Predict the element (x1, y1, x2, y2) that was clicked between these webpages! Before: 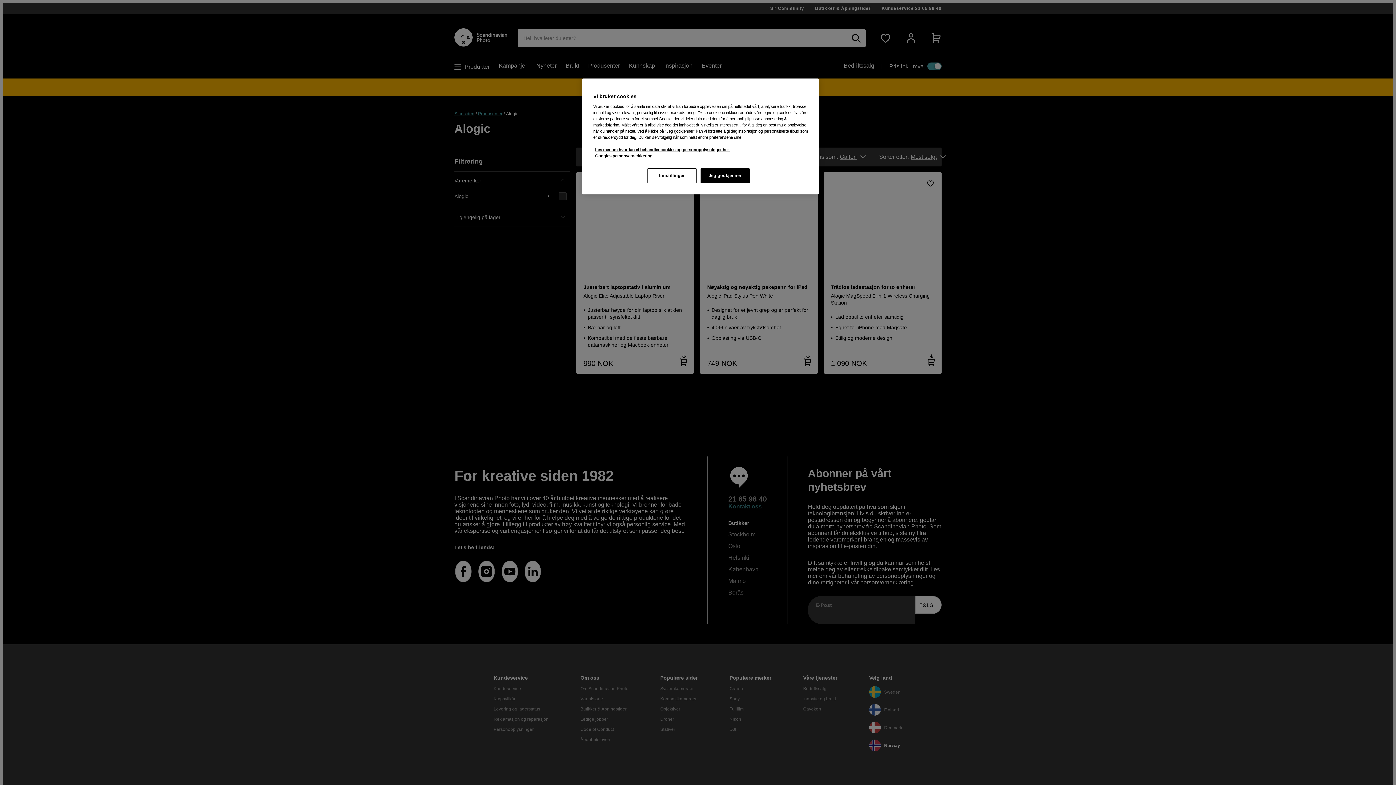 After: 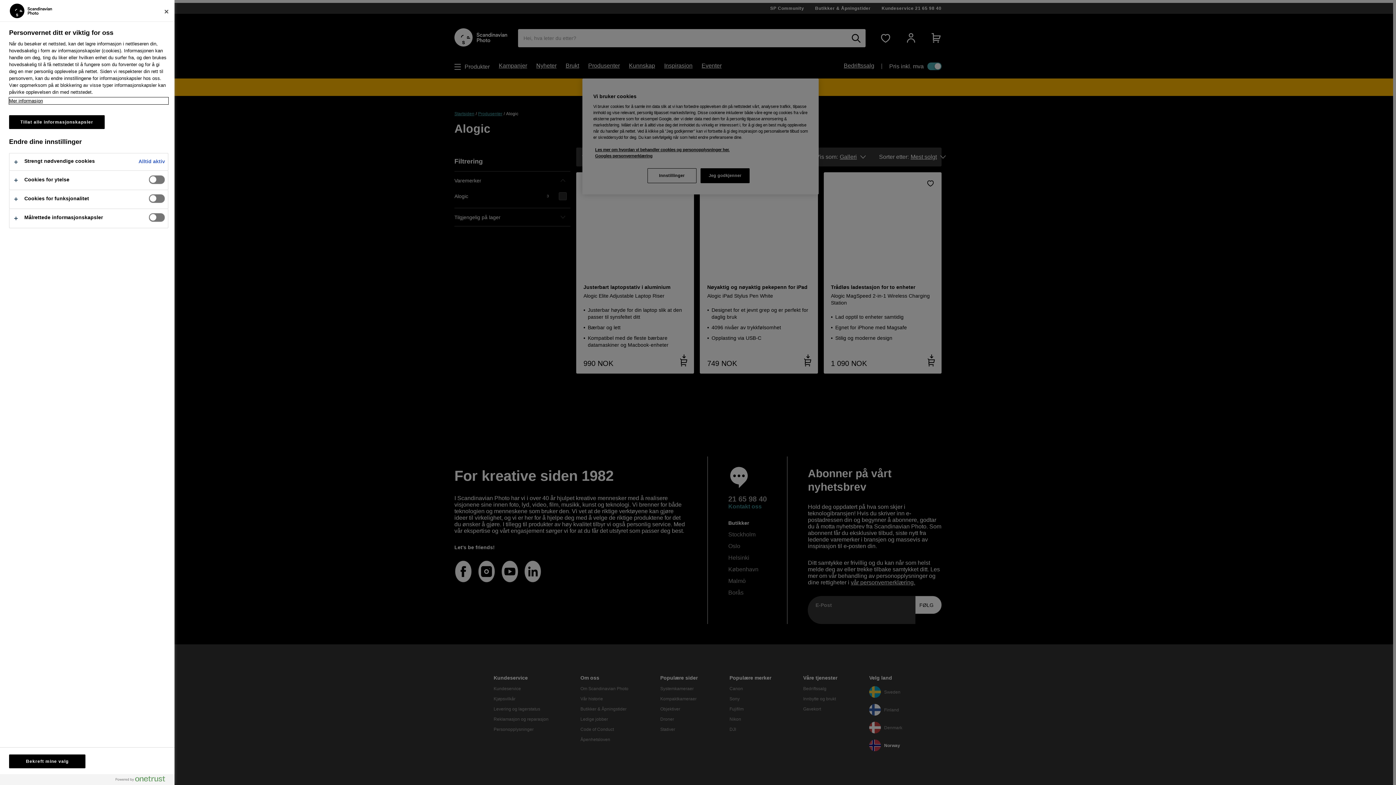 Action: bbox: (647, 168, 696, 183) label: Innstillinger